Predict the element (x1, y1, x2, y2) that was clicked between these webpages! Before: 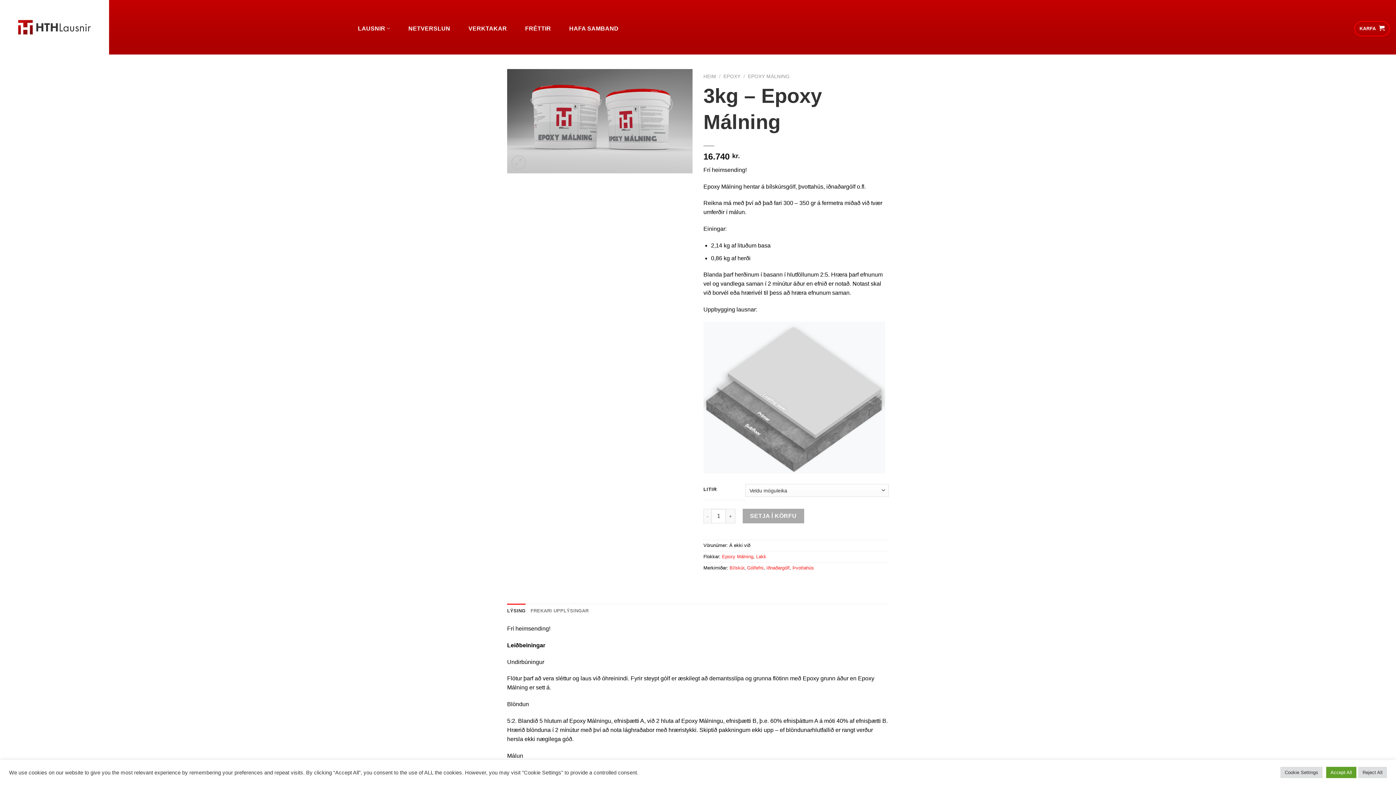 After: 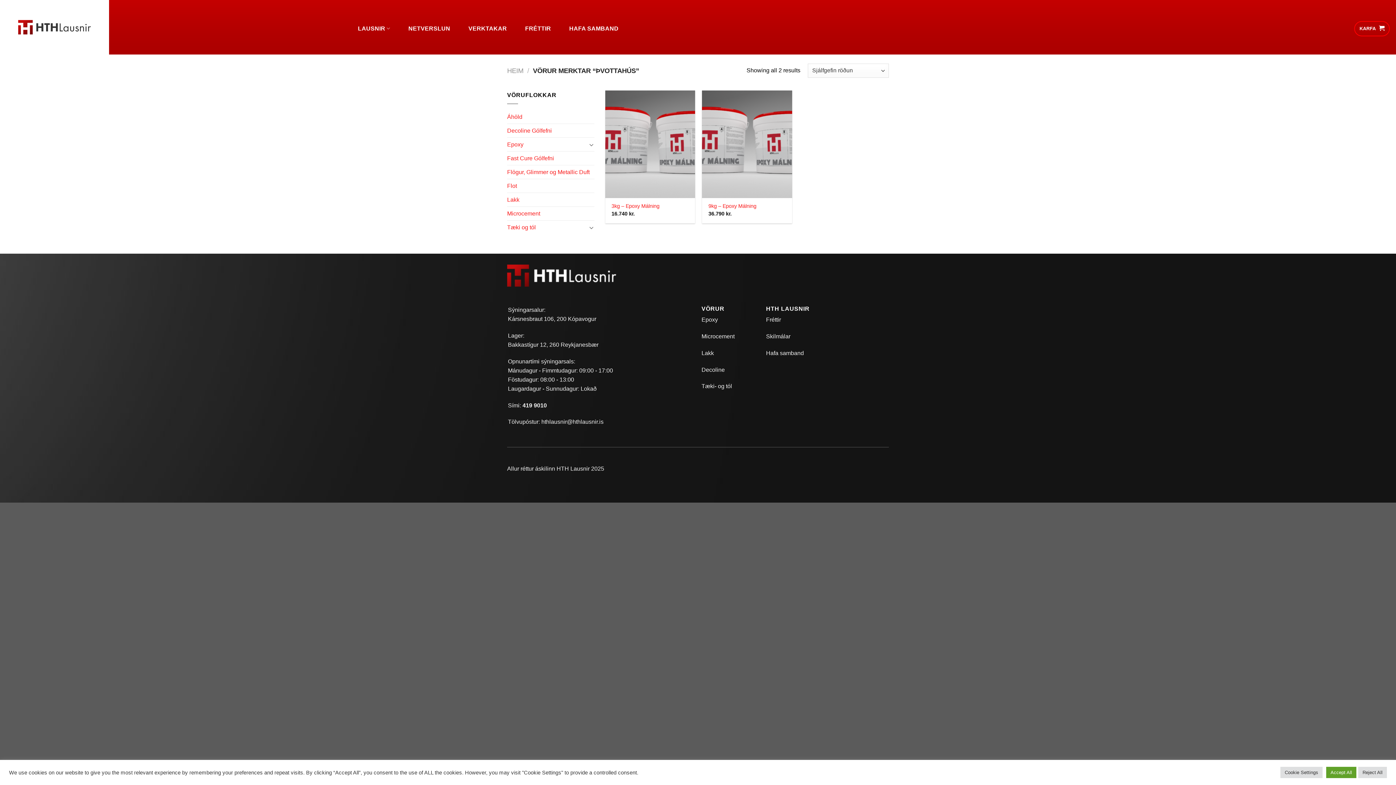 Action: label: Þvottahús bbox: (792, 565, 814, 571)